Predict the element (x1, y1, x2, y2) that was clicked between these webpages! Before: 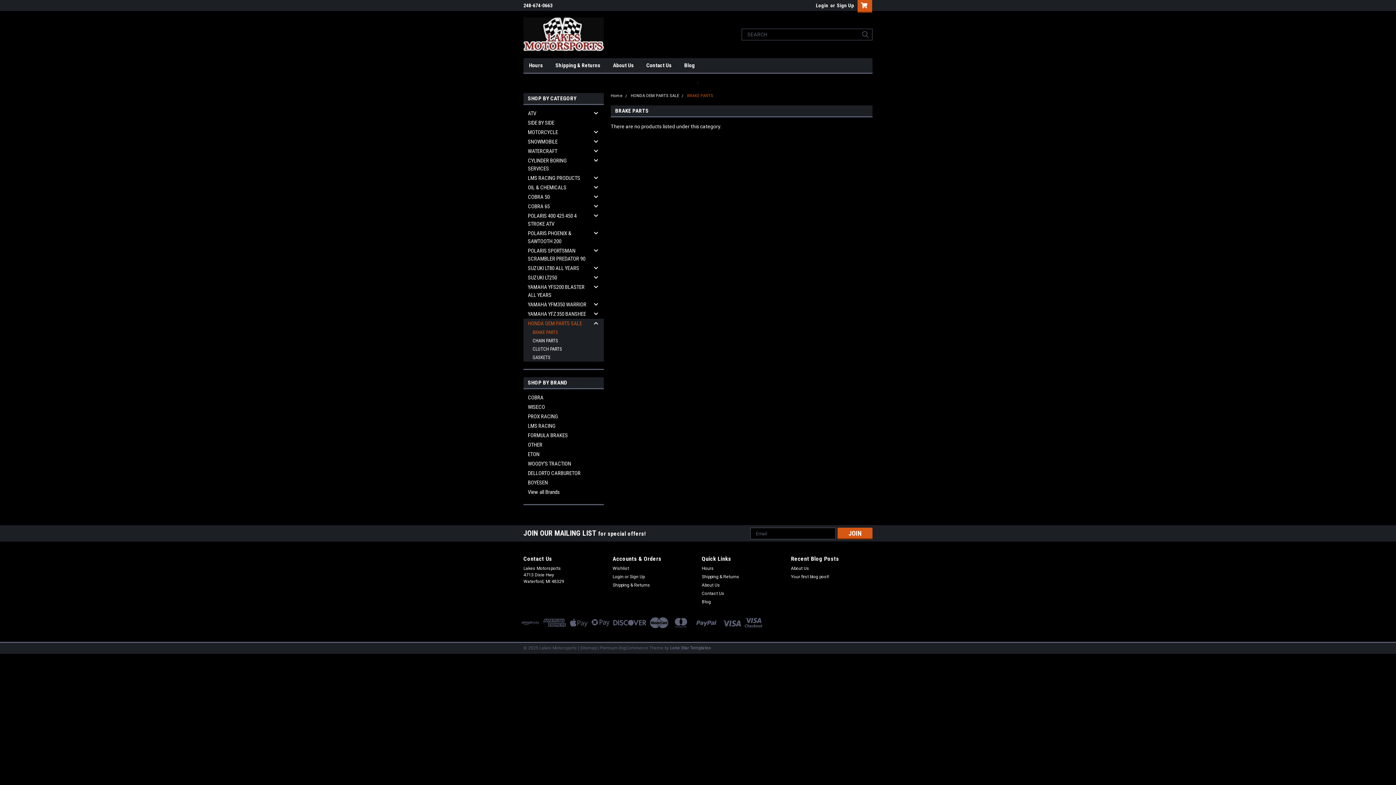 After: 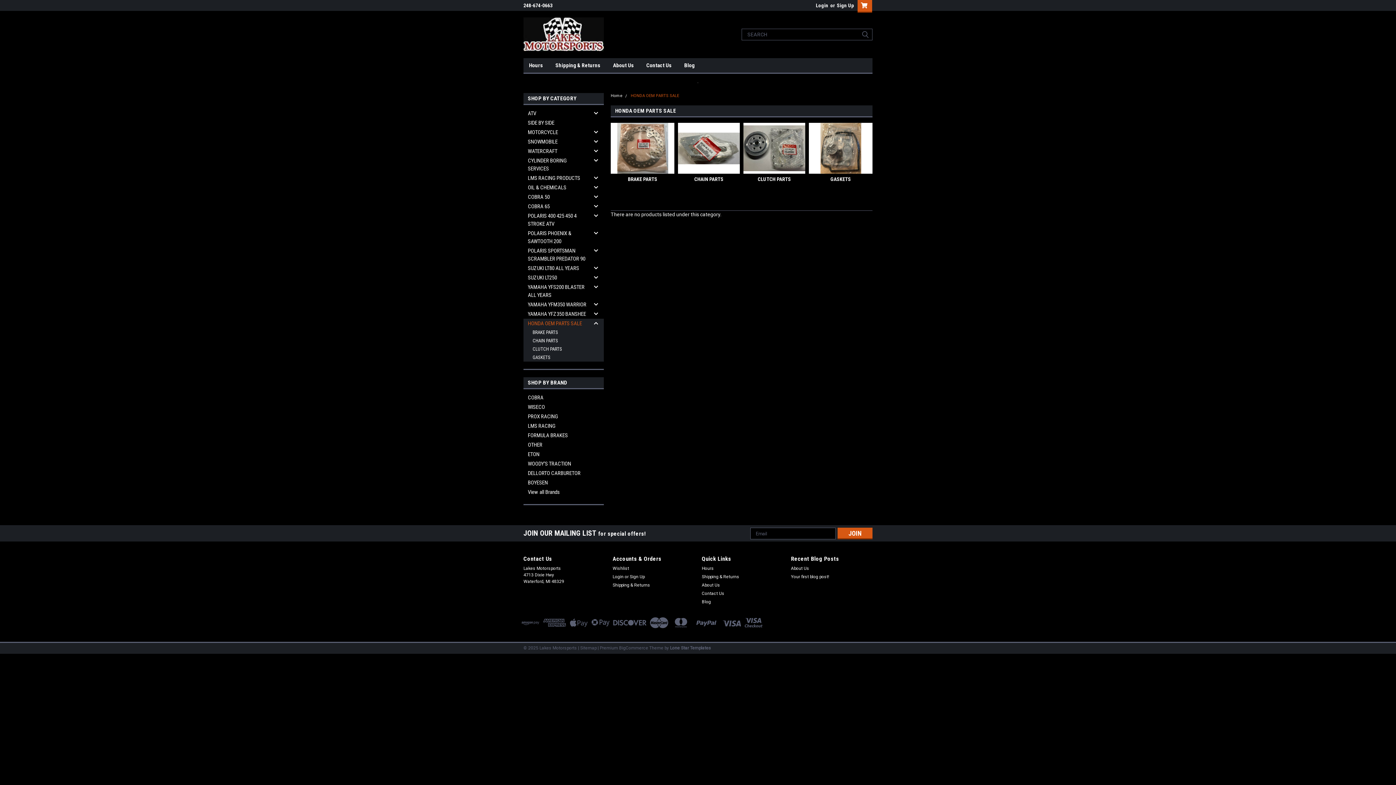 Action: bbox: (523, 318, 591, 328) label: HONDA OEM PARTS SALE